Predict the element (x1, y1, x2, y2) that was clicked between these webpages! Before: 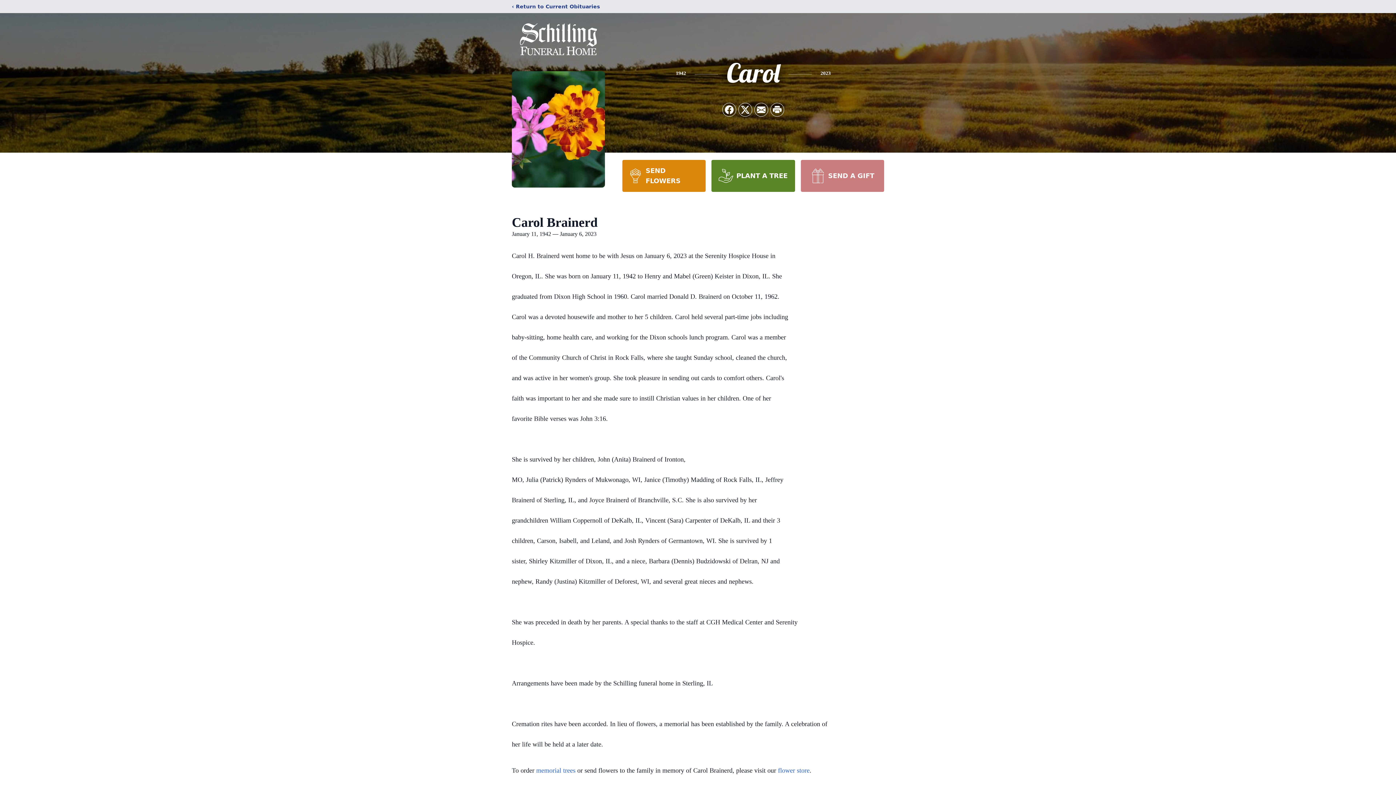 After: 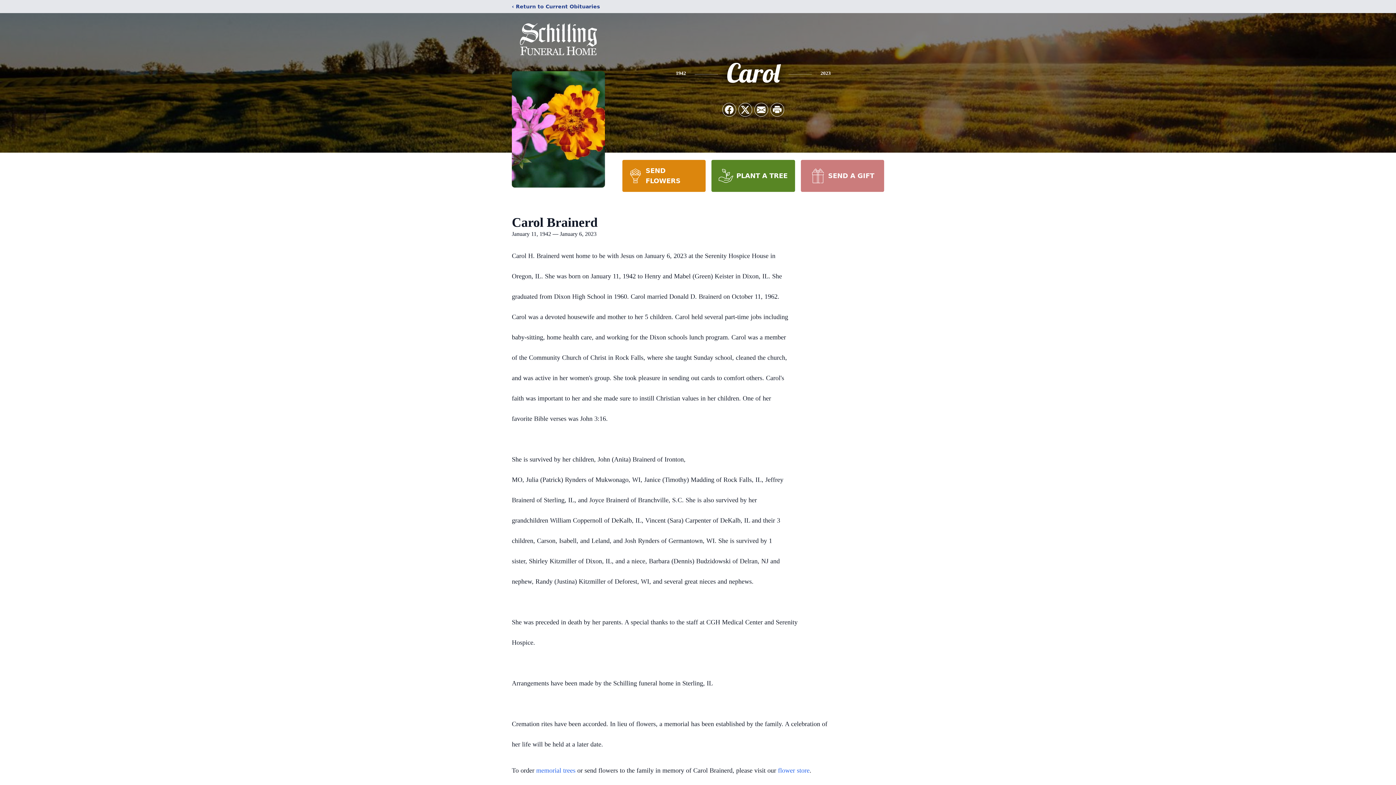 Action: bbox: (711, 160, 795, 192) label: PLANT A TREE